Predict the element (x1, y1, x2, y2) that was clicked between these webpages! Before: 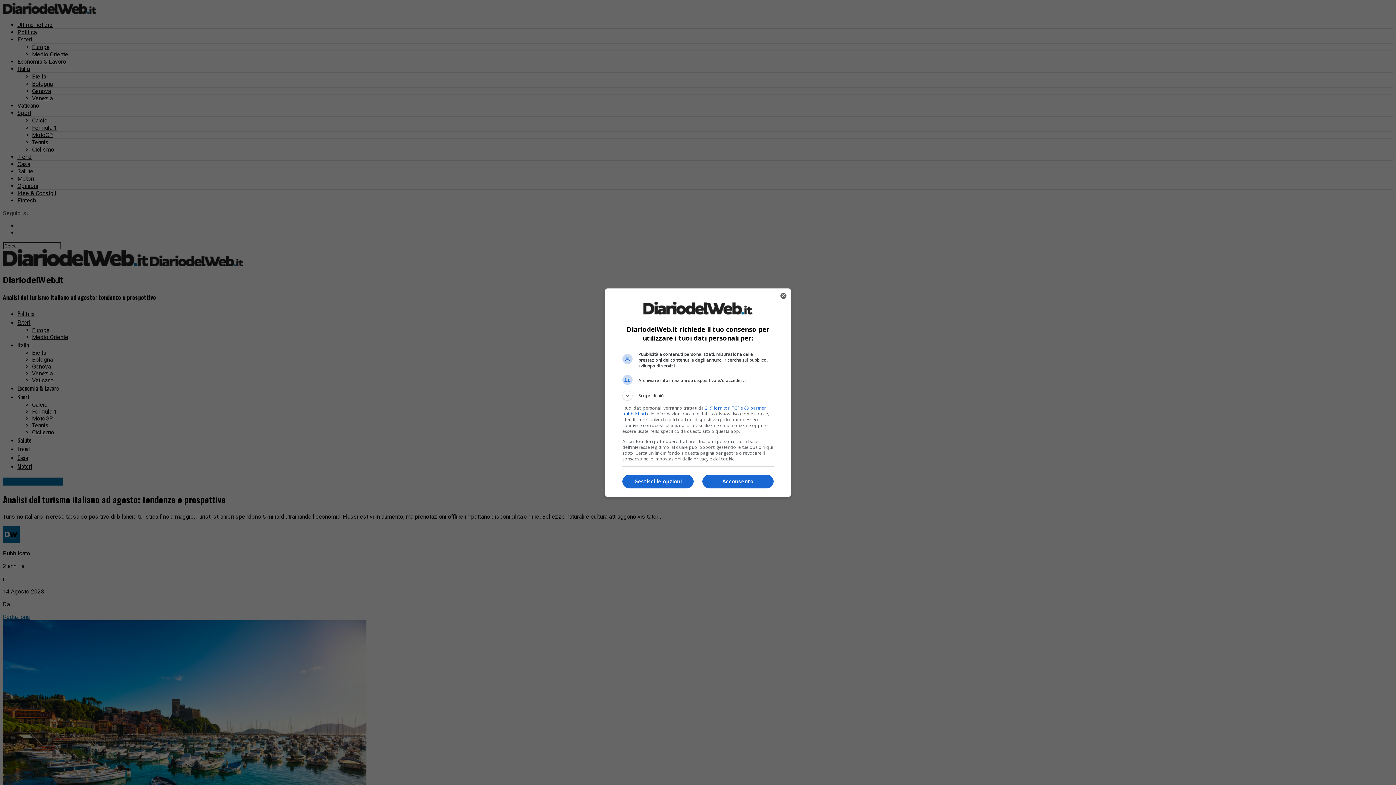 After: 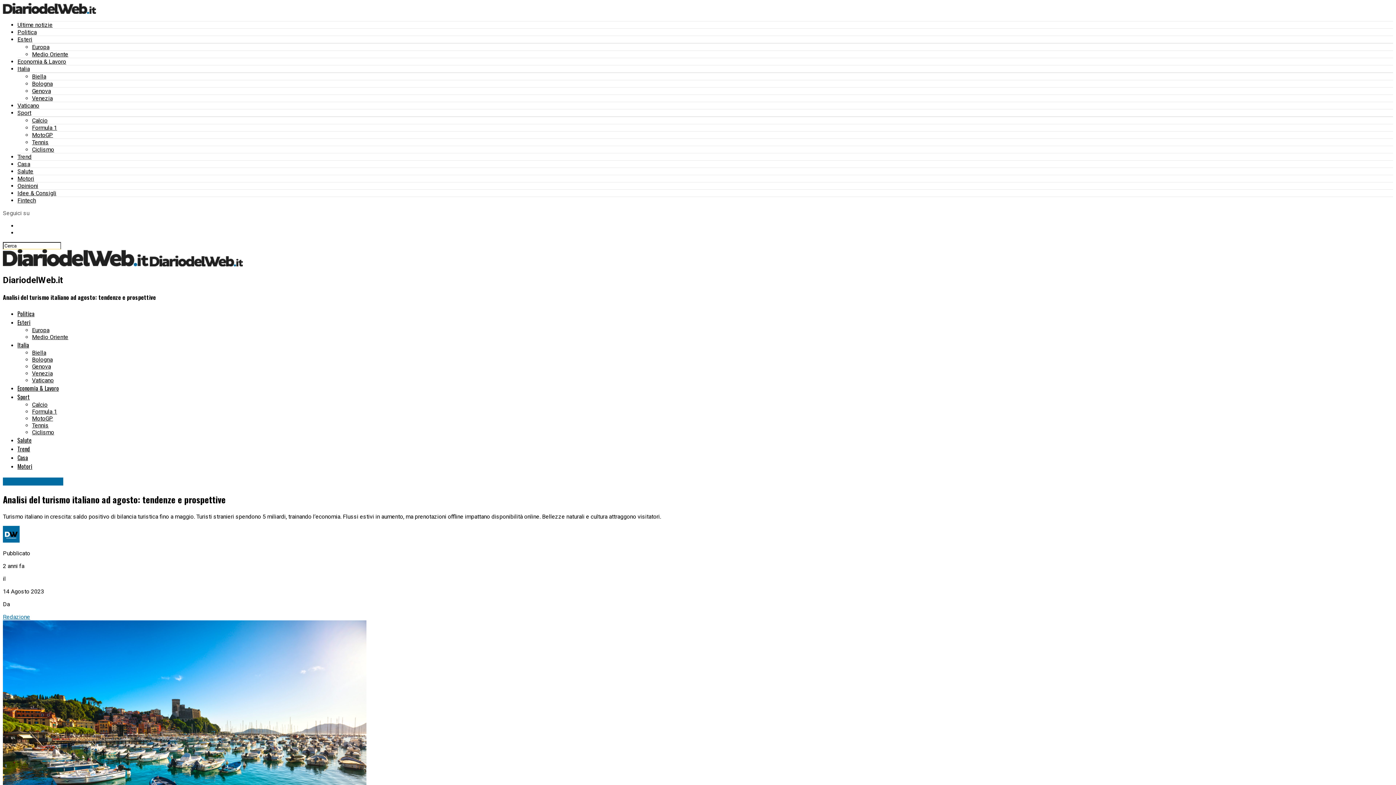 Action: label: Acconsento bbox: (702, 474, 773, 488)